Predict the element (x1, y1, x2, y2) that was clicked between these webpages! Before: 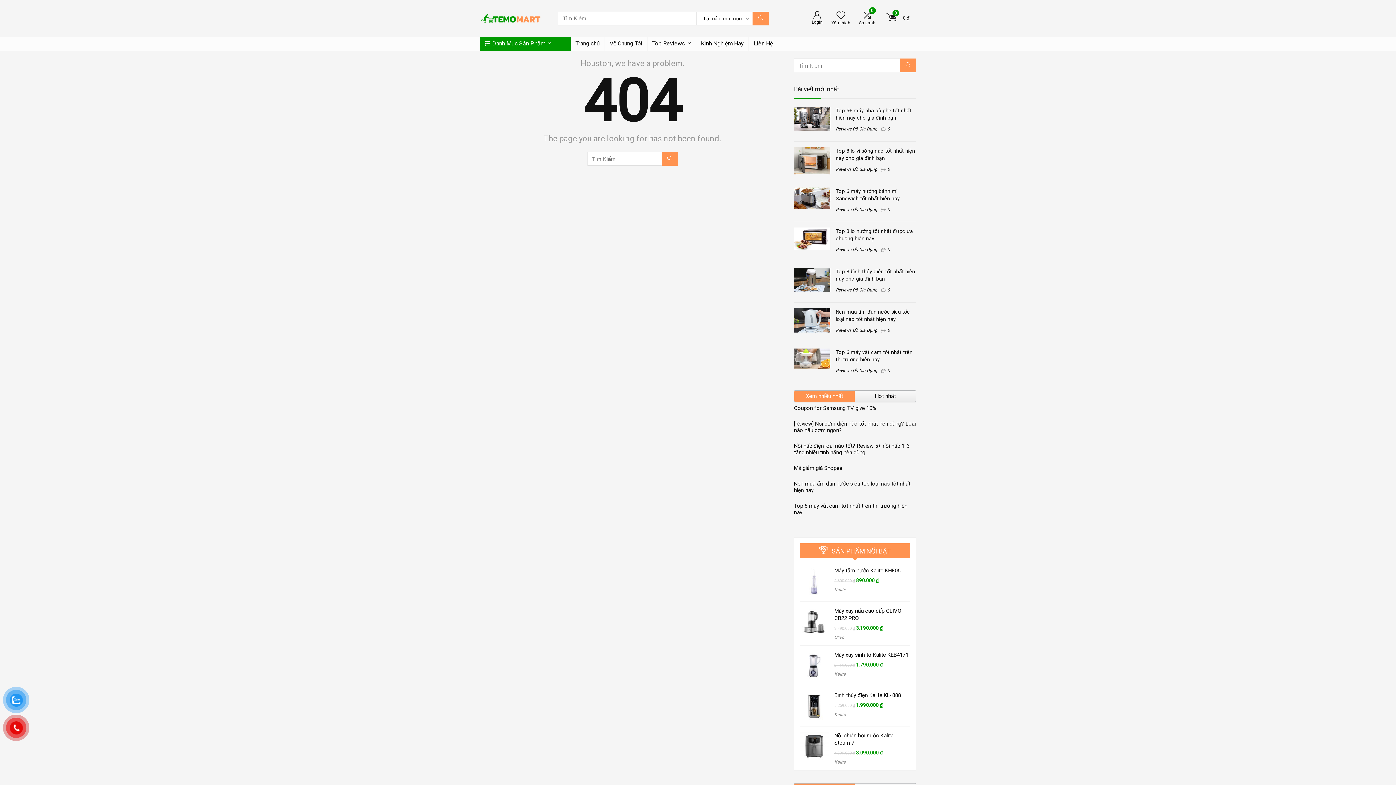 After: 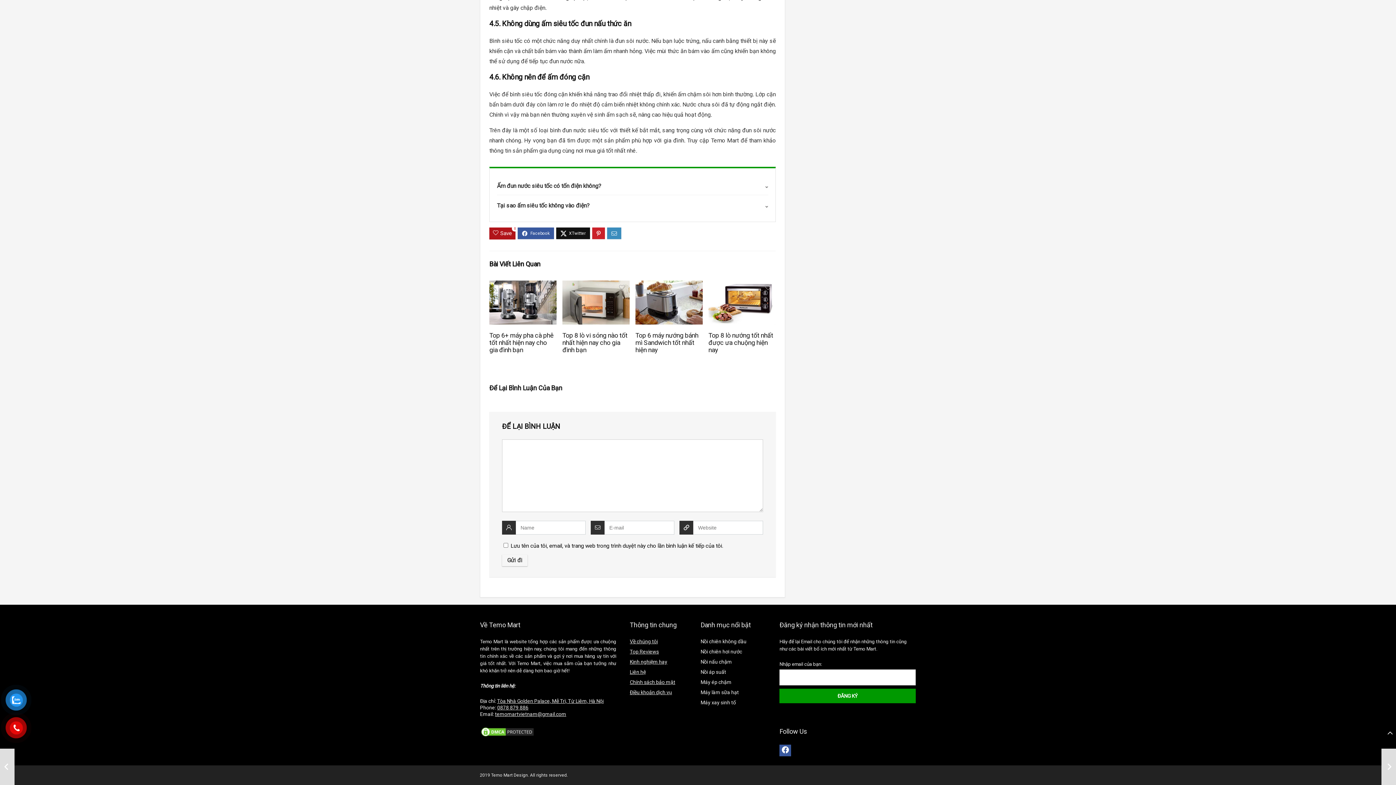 Action: label: 0 bbox: (887, 328, 890, 333)